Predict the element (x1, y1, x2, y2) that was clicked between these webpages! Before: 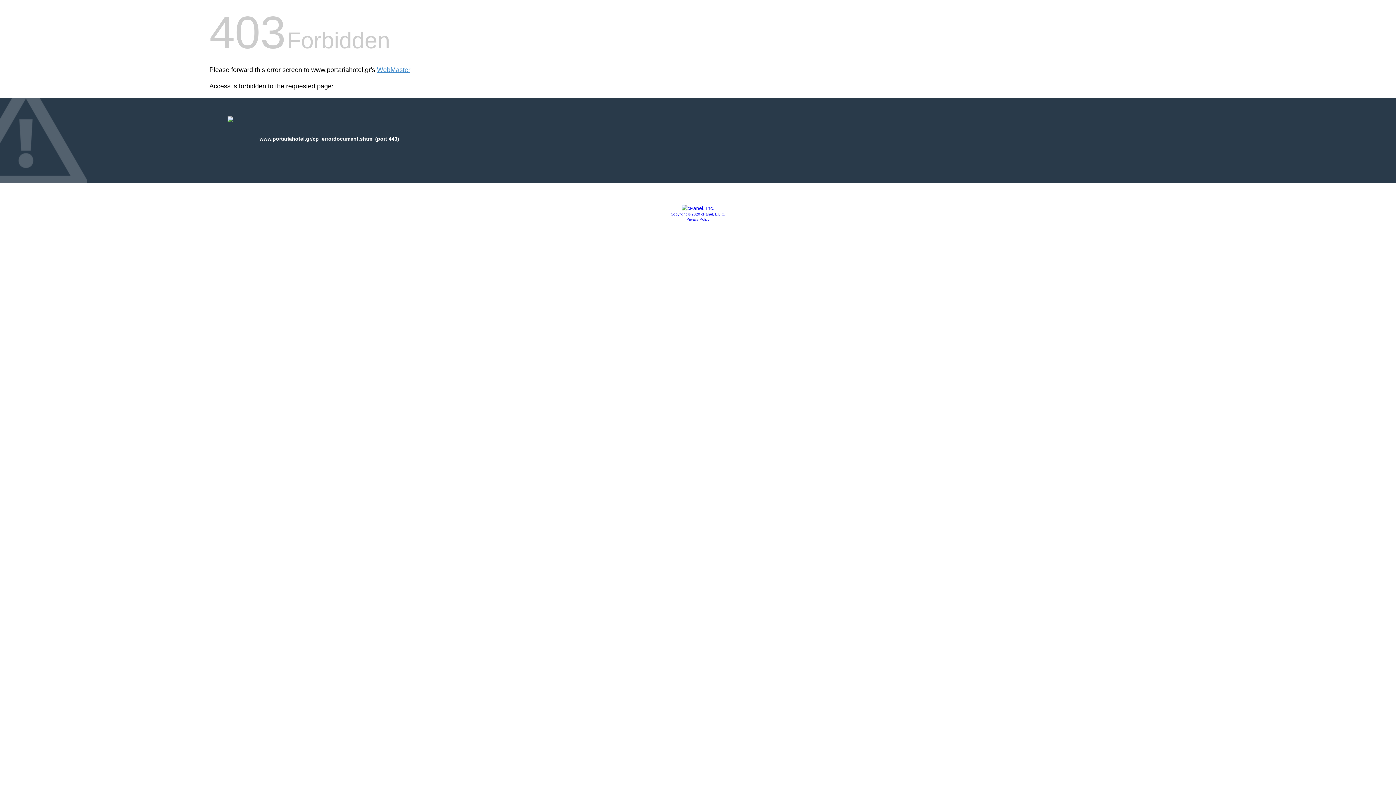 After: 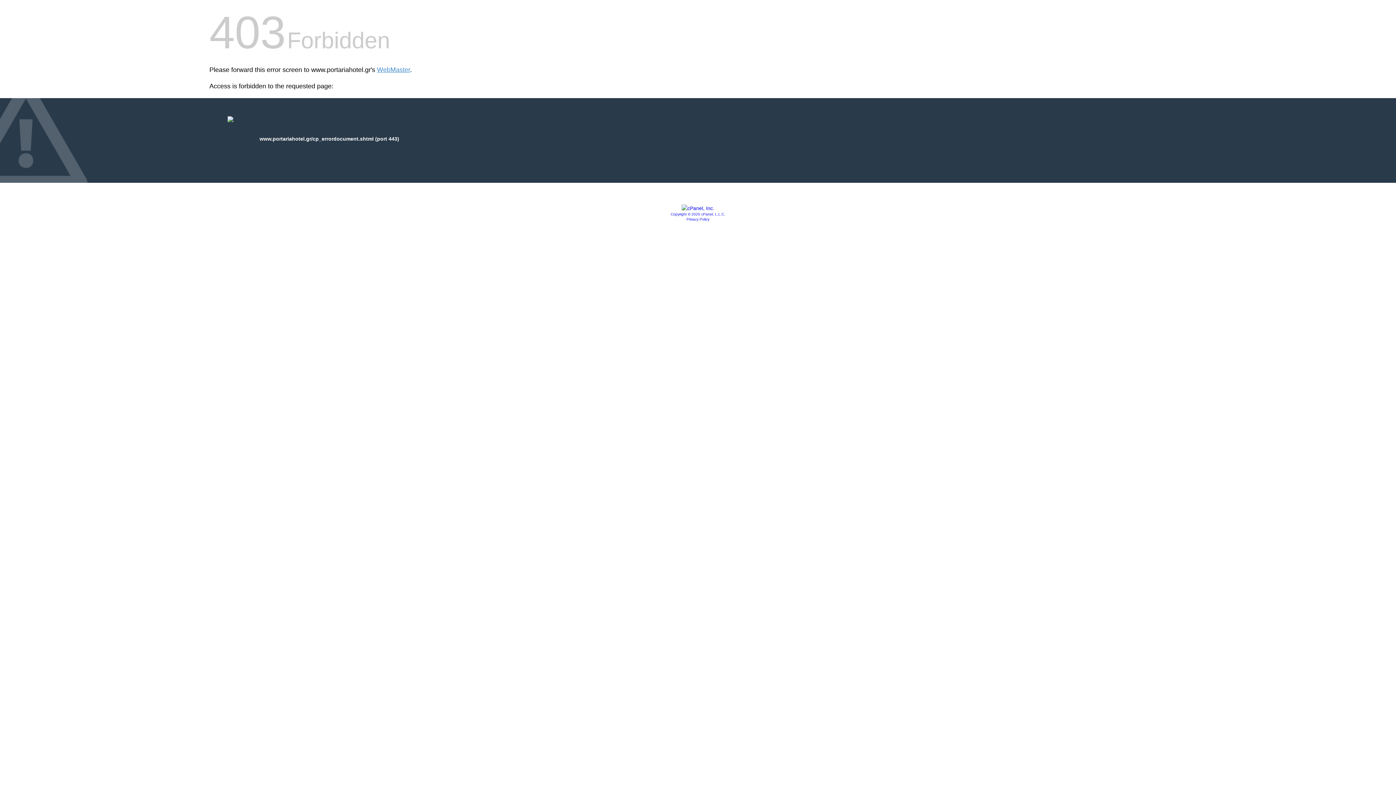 Action: bbox: (681, 205, 714, 211)